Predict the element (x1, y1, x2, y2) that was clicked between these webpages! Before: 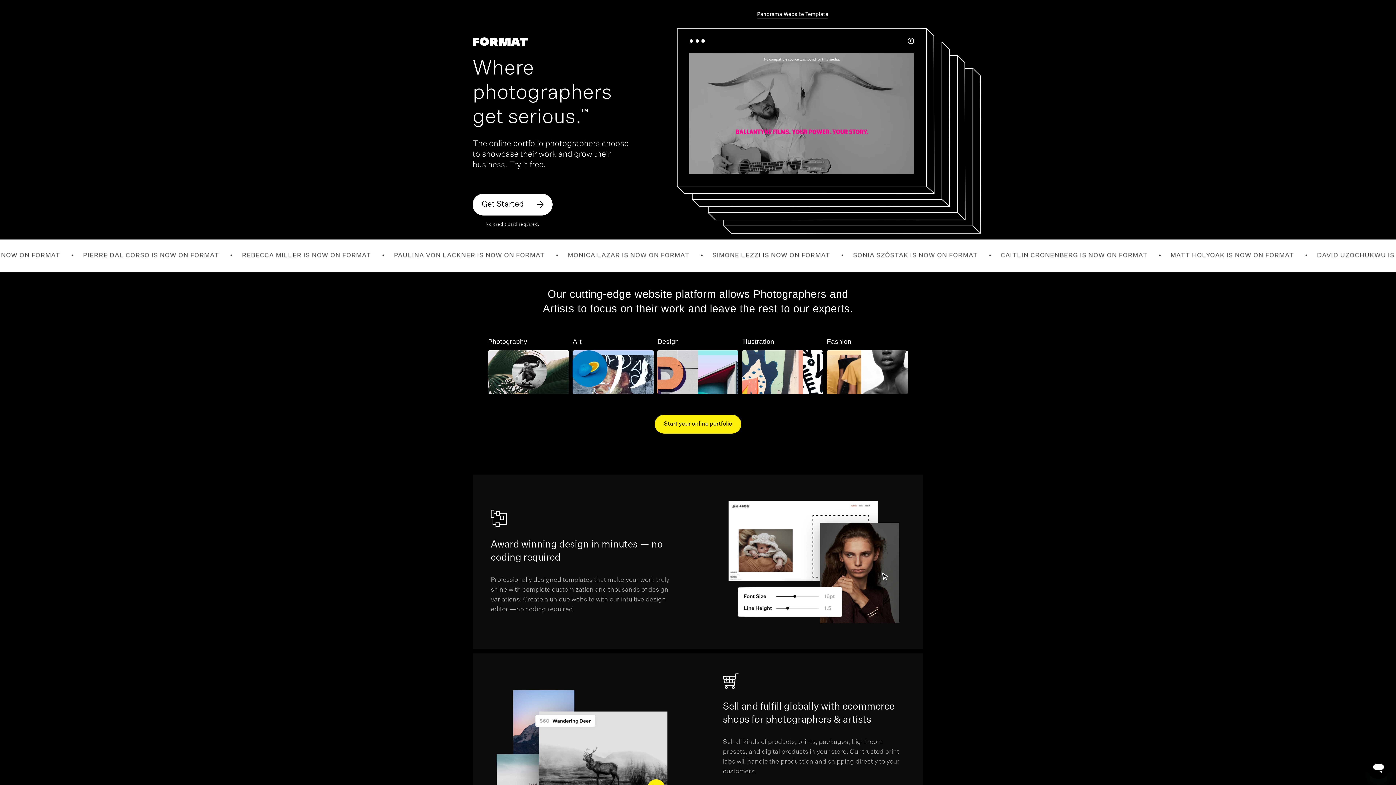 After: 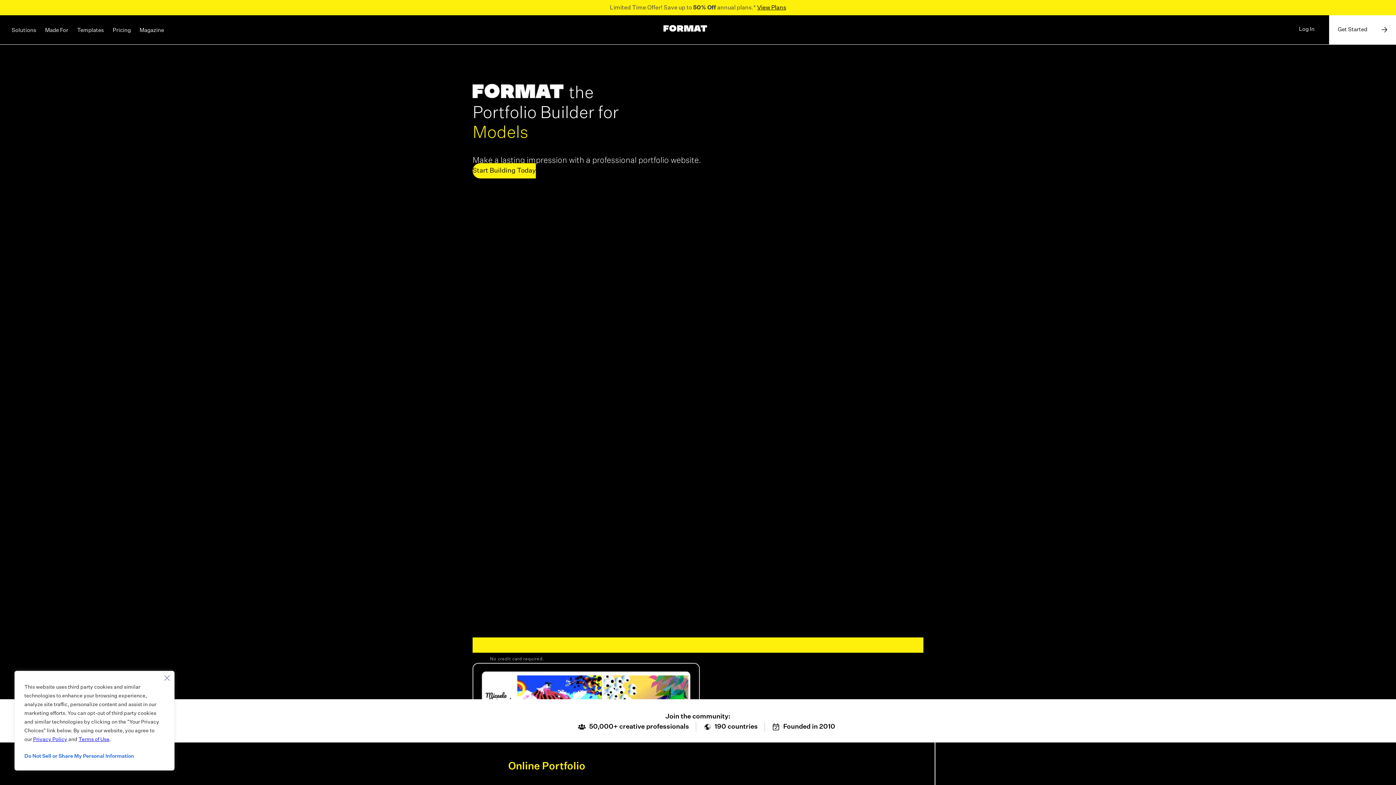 Action: bbox: (472, 37, 528, 45)